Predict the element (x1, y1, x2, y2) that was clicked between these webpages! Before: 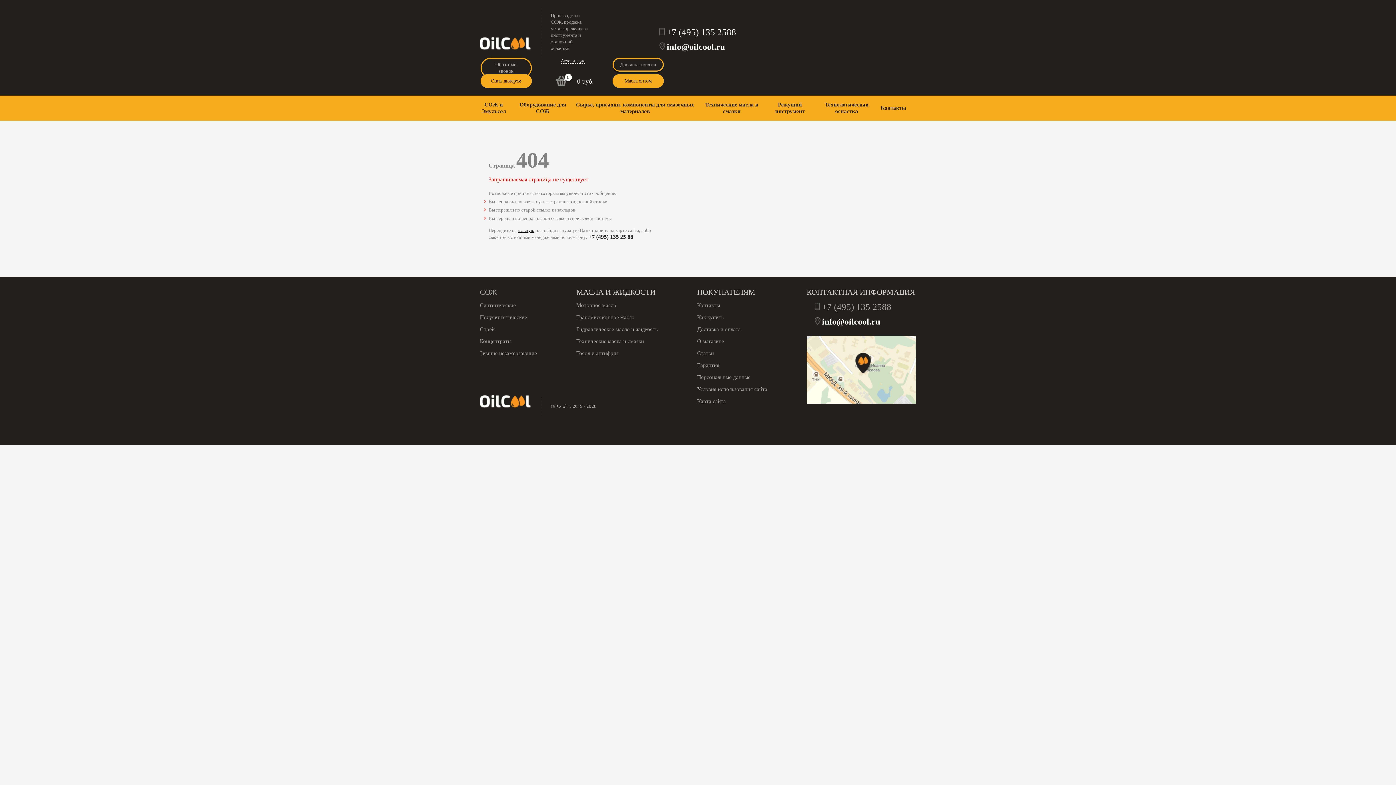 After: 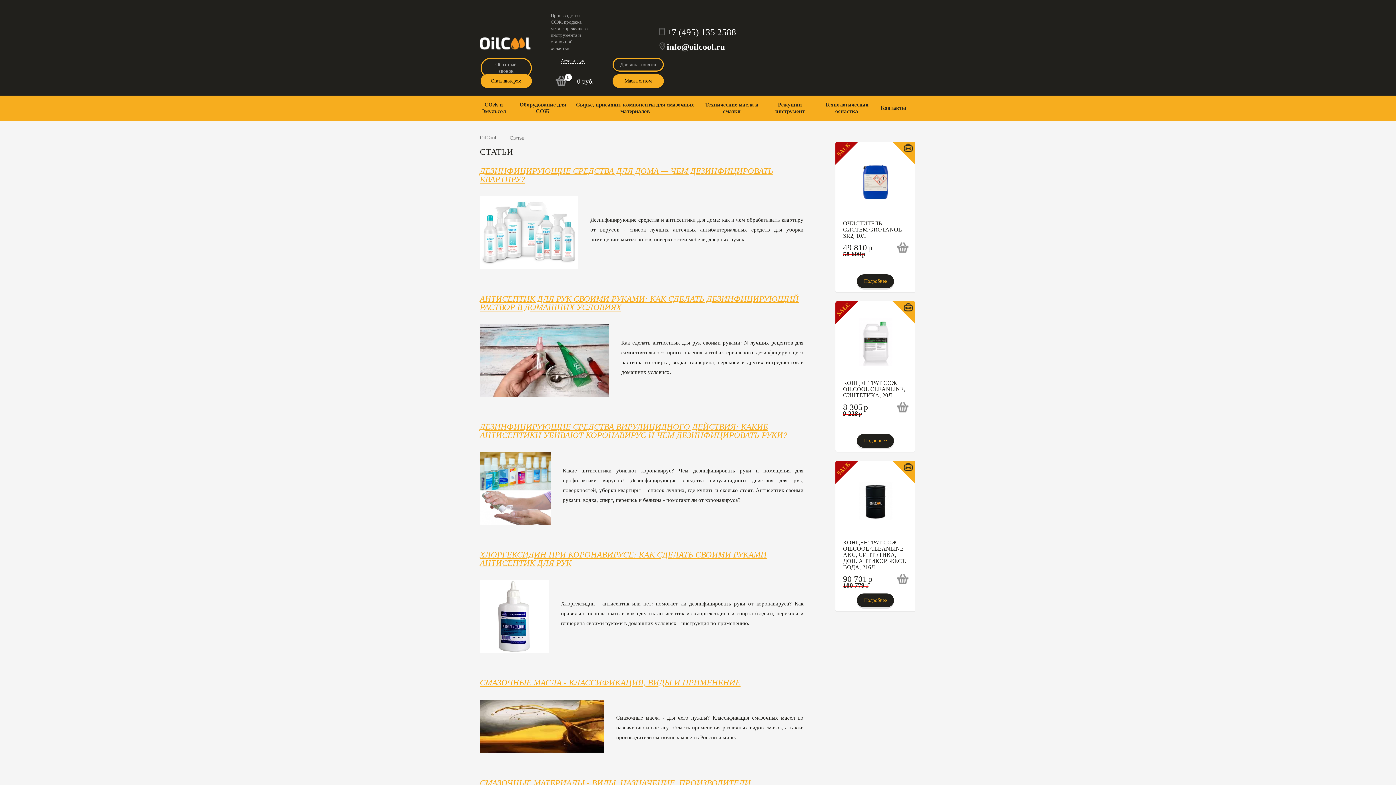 Action: bbox: (697, 350, 714, 356) label: Статьи